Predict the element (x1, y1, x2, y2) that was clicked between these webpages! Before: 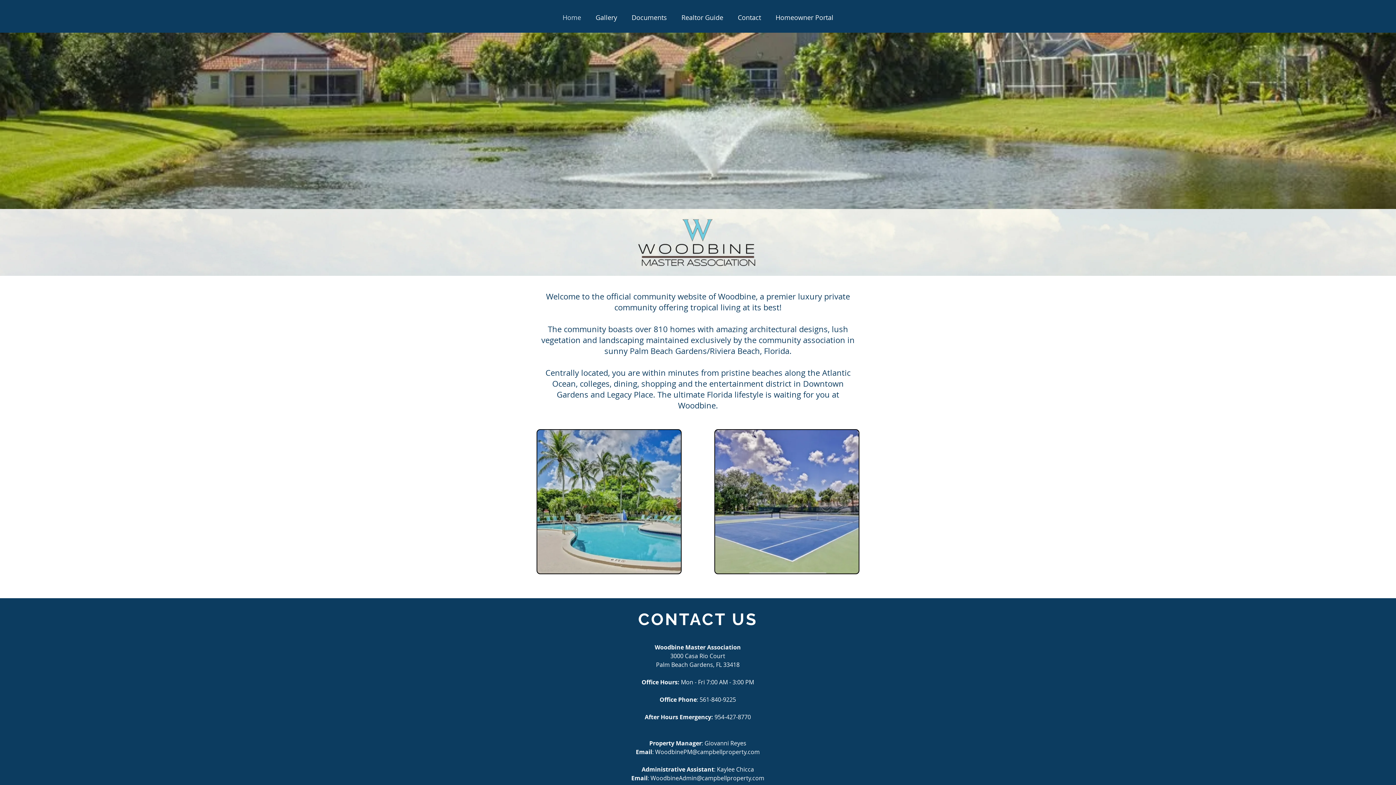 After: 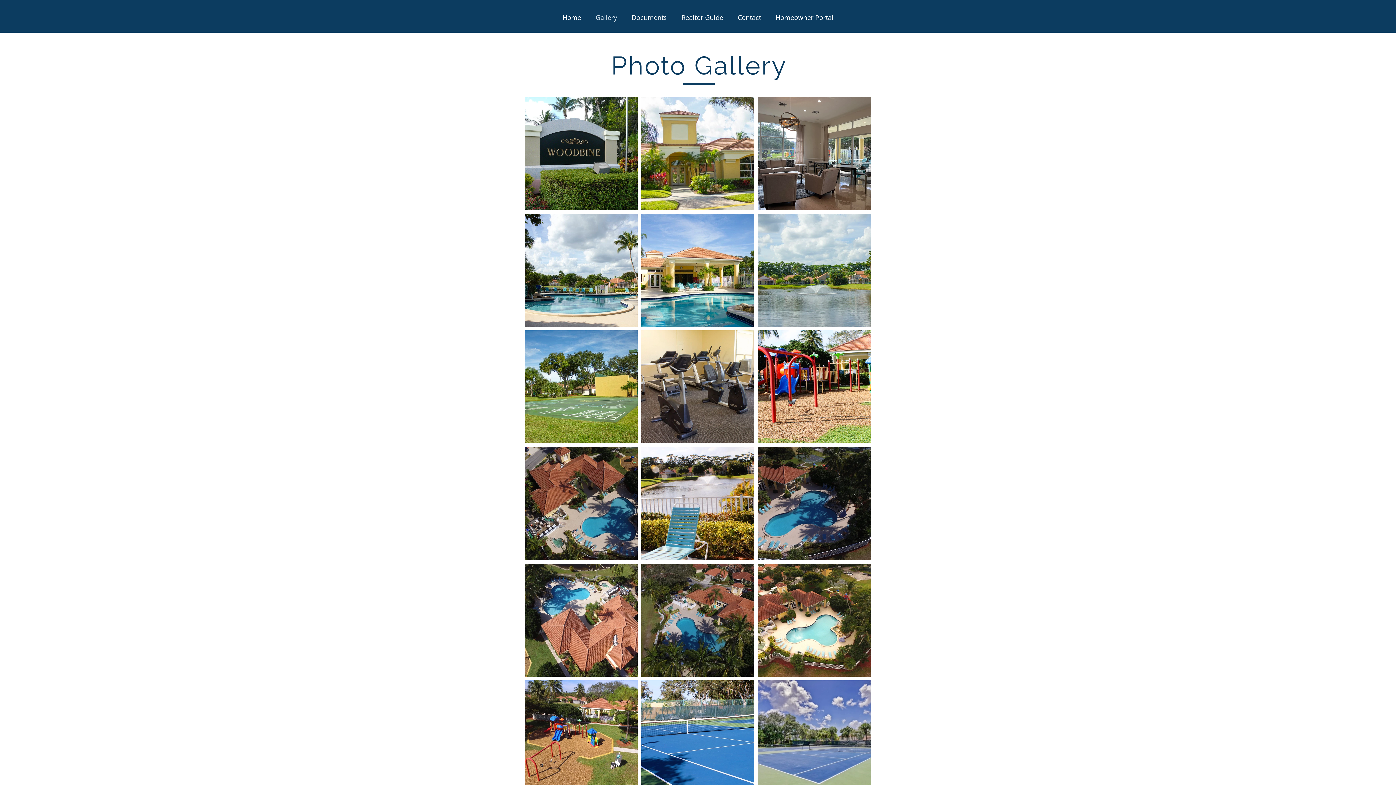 Action: bbox: (588, 13, 624, 21) label: Gallery